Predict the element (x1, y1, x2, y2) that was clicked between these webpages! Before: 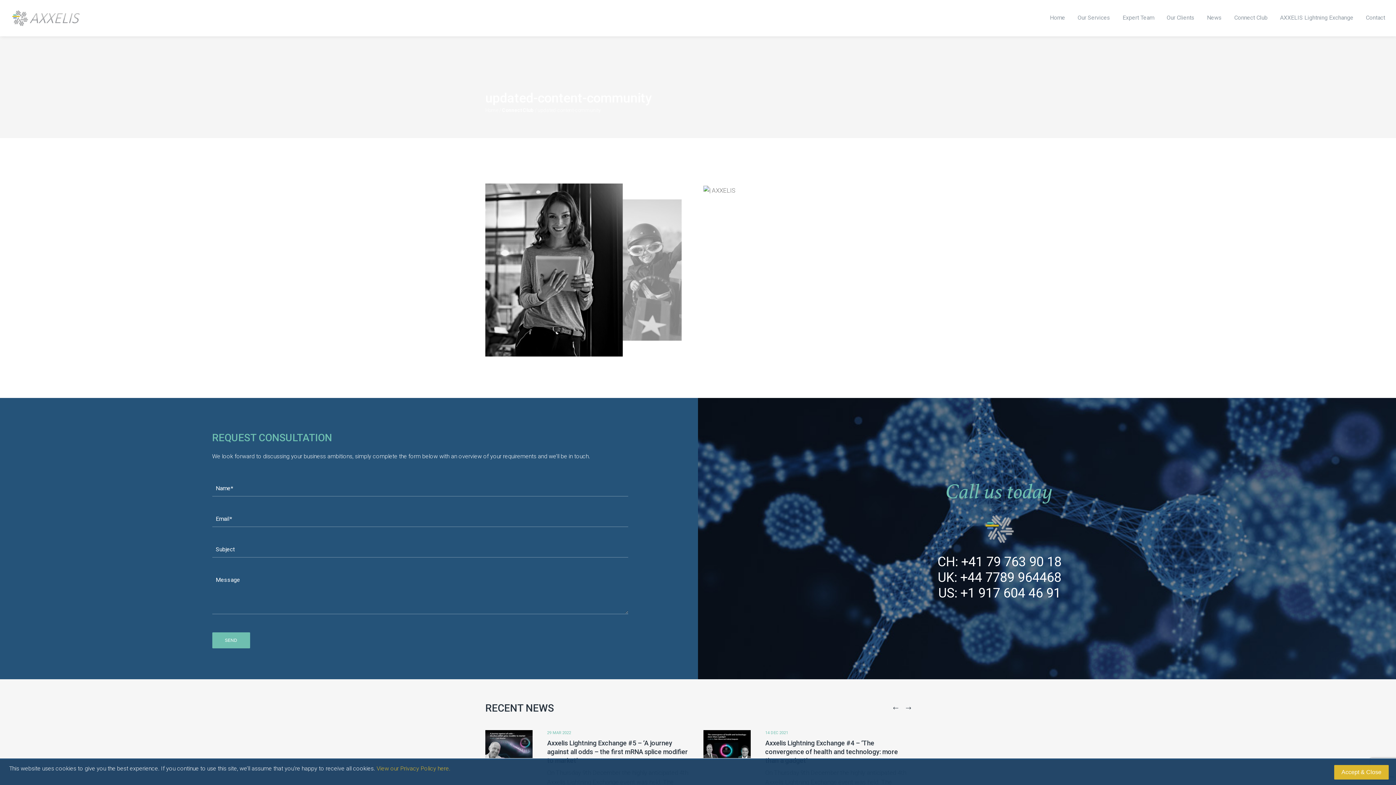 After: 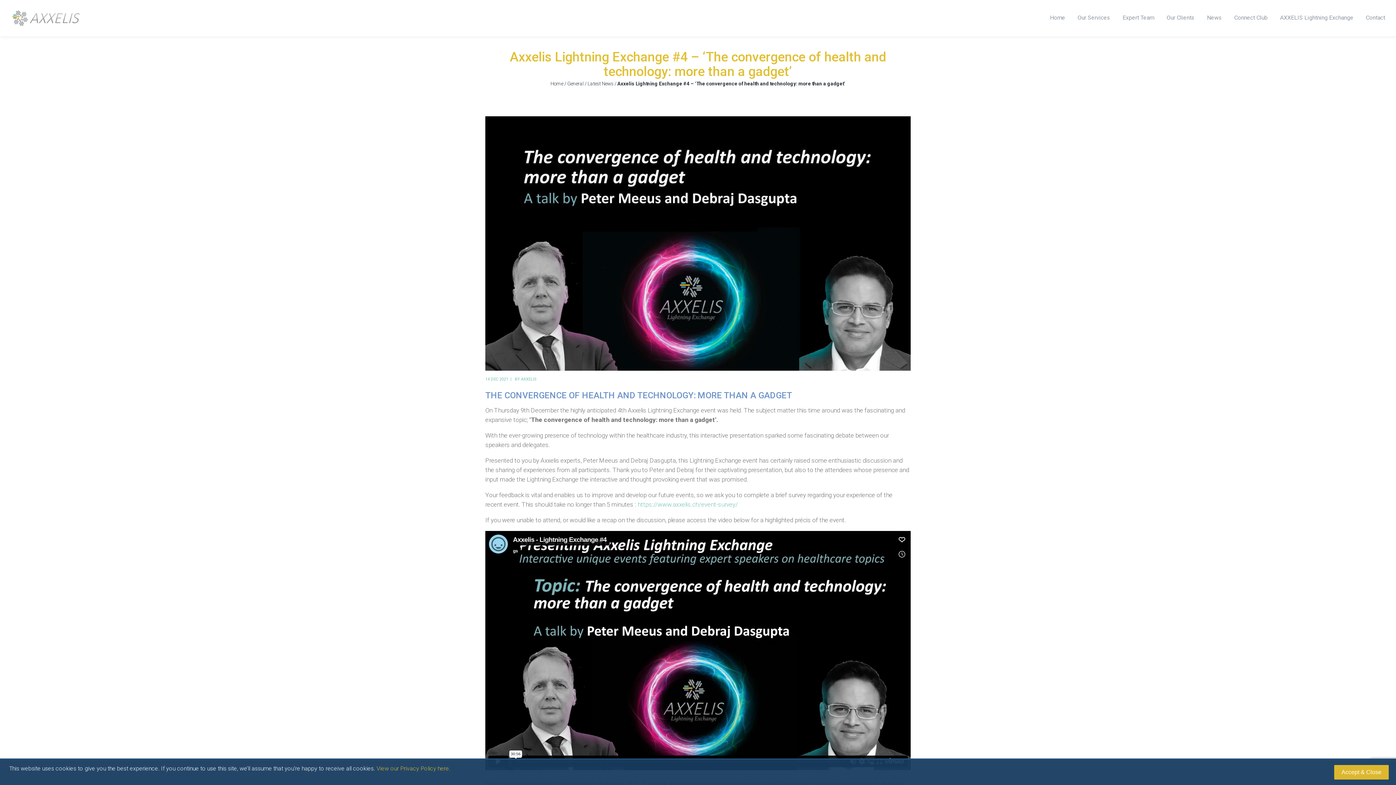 Action: bbox: (703, 730, 750, 758)